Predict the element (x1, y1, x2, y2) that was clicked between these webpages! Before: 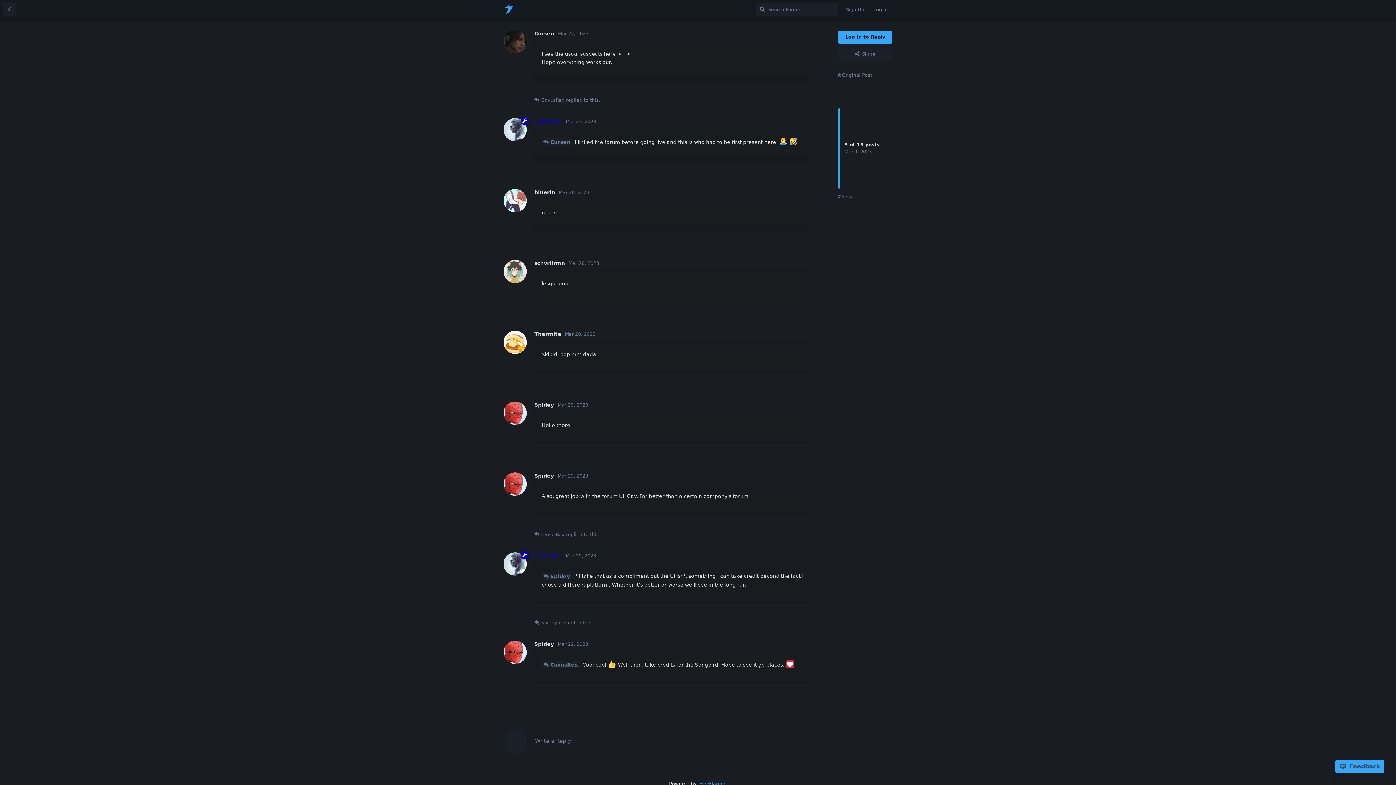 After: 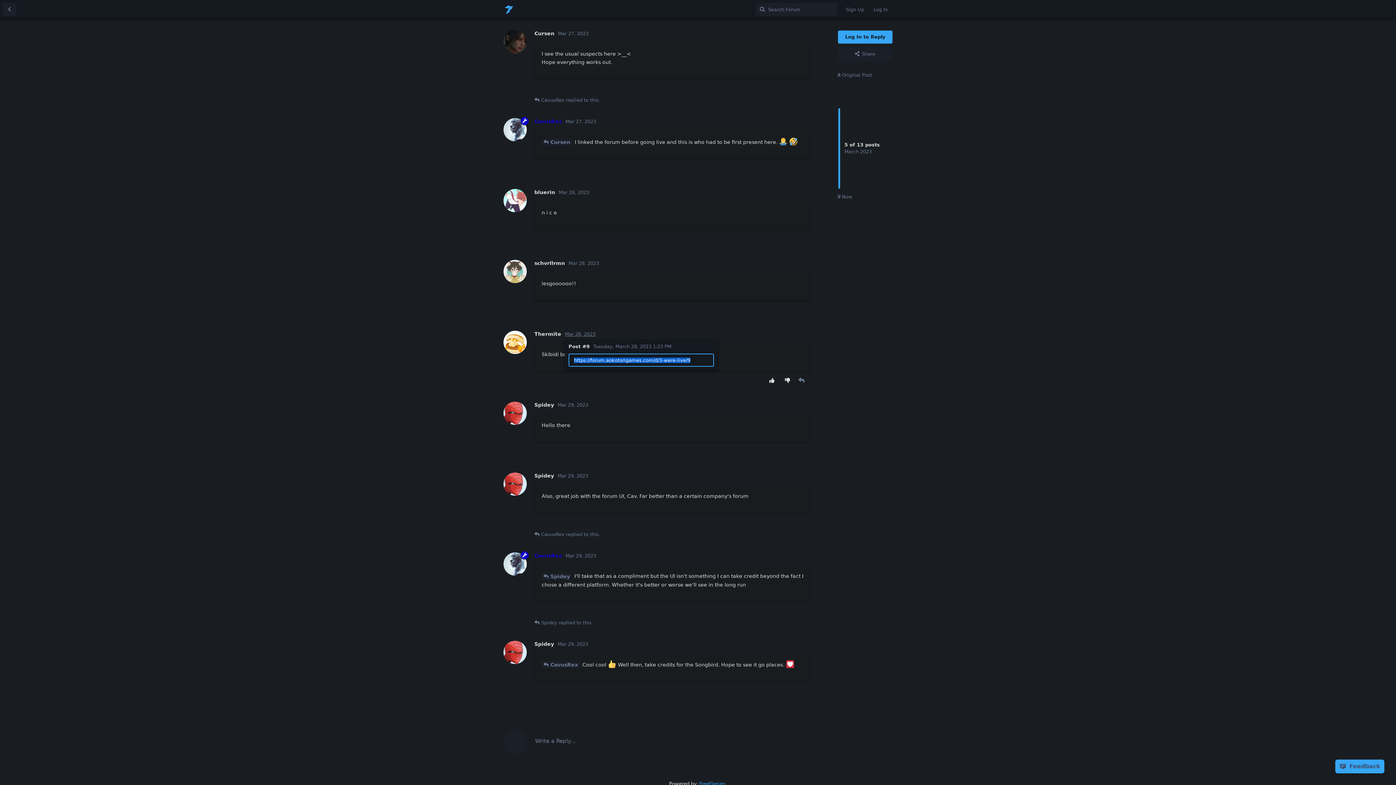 Action: label: Mar 28, 2023 bbox: (565, 331, 595, 337)